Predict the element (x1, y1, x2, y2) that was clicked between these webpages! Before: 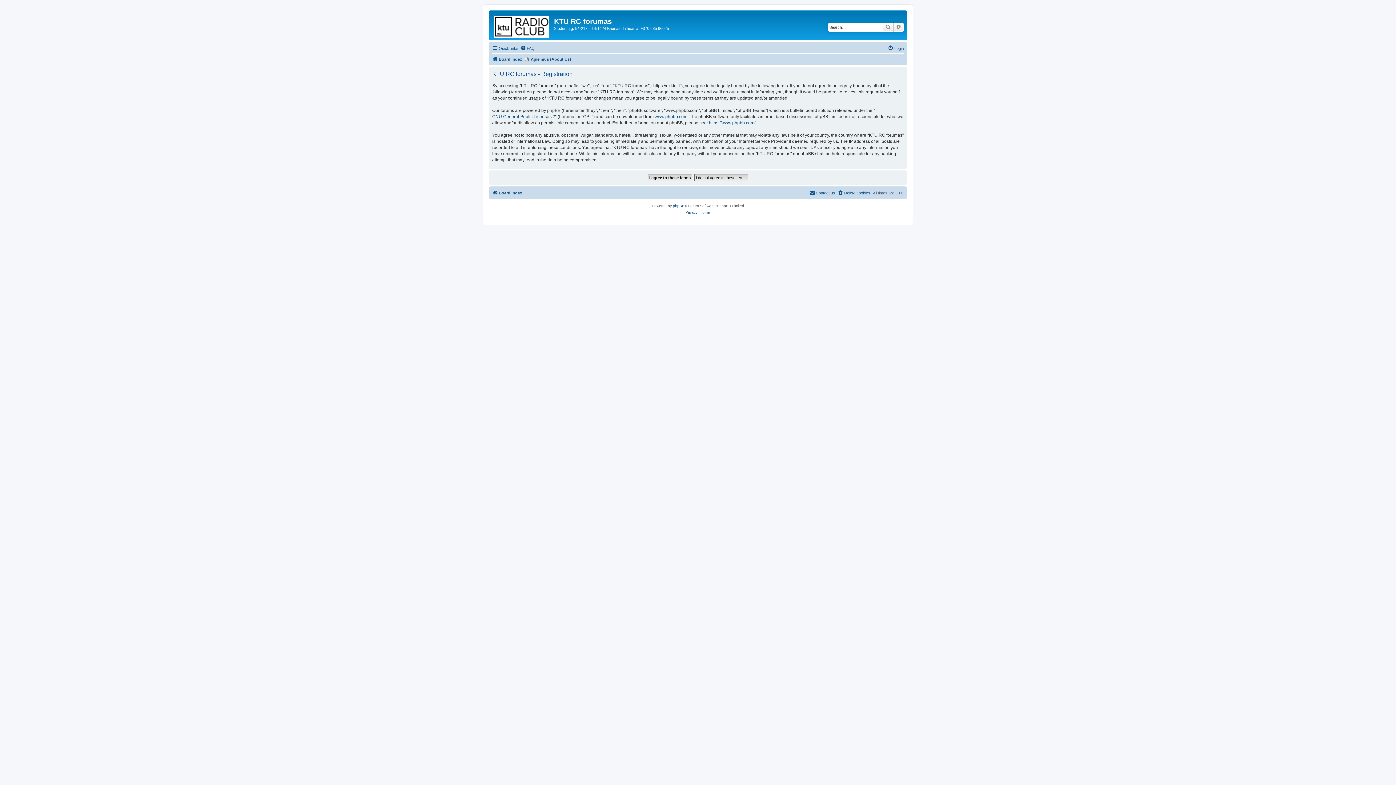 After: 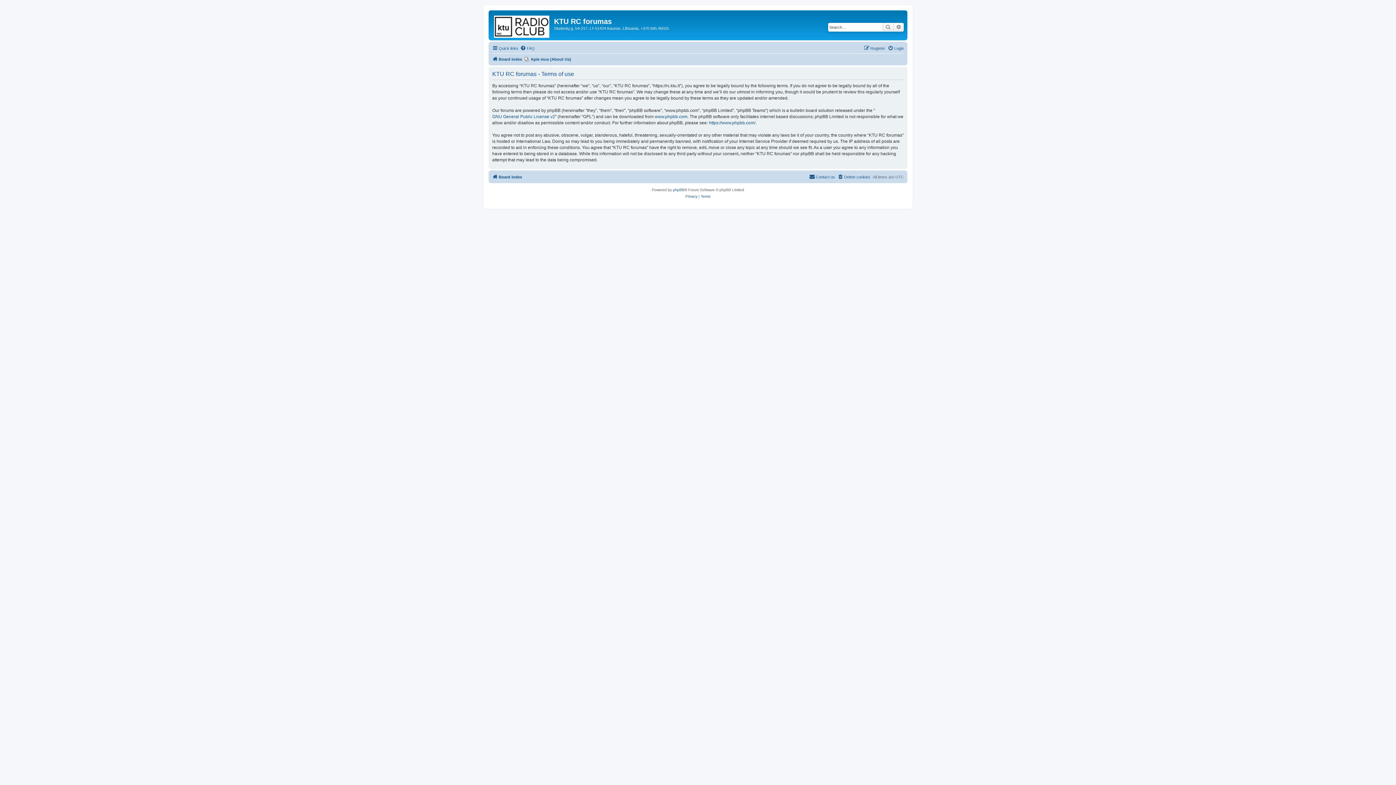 Action: label: Terms bbox: (700, 209, 710, 216)